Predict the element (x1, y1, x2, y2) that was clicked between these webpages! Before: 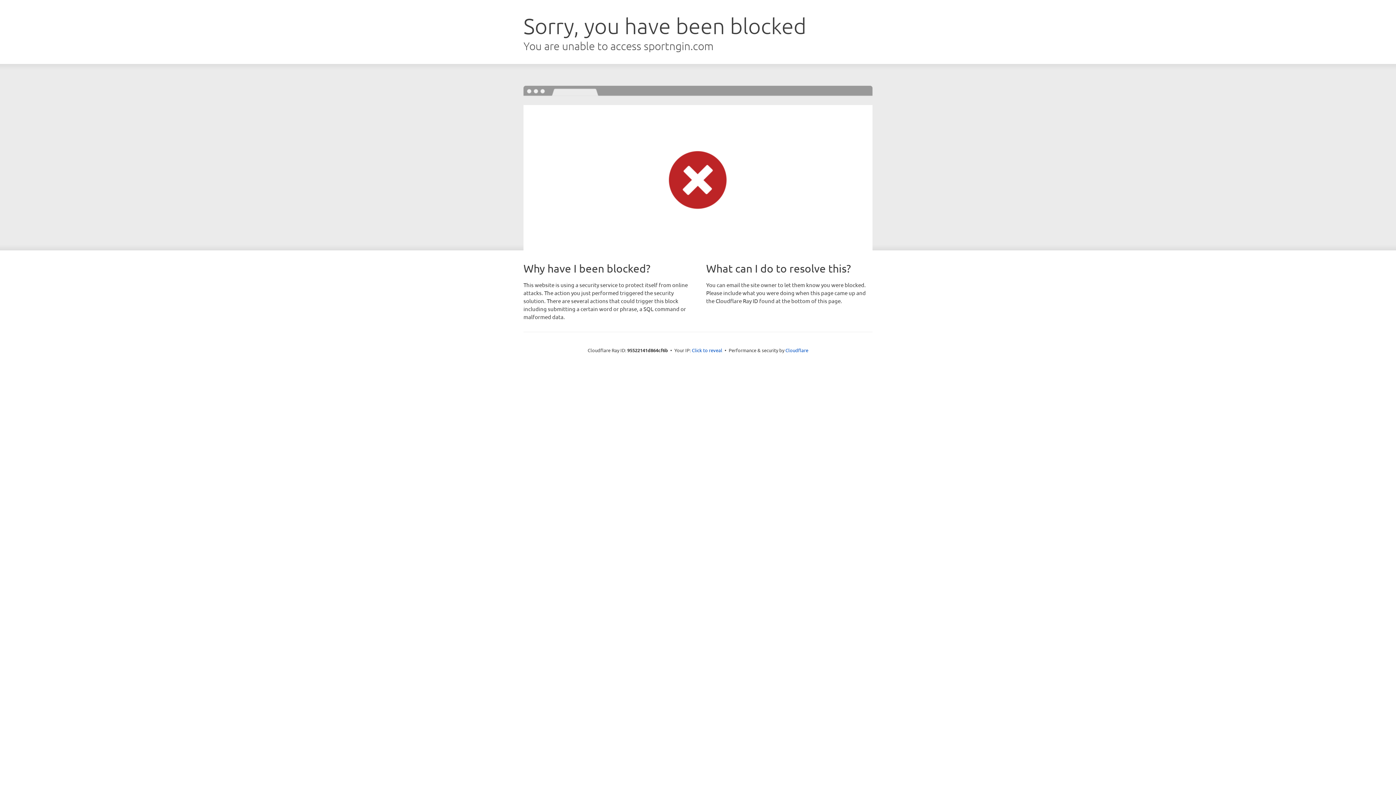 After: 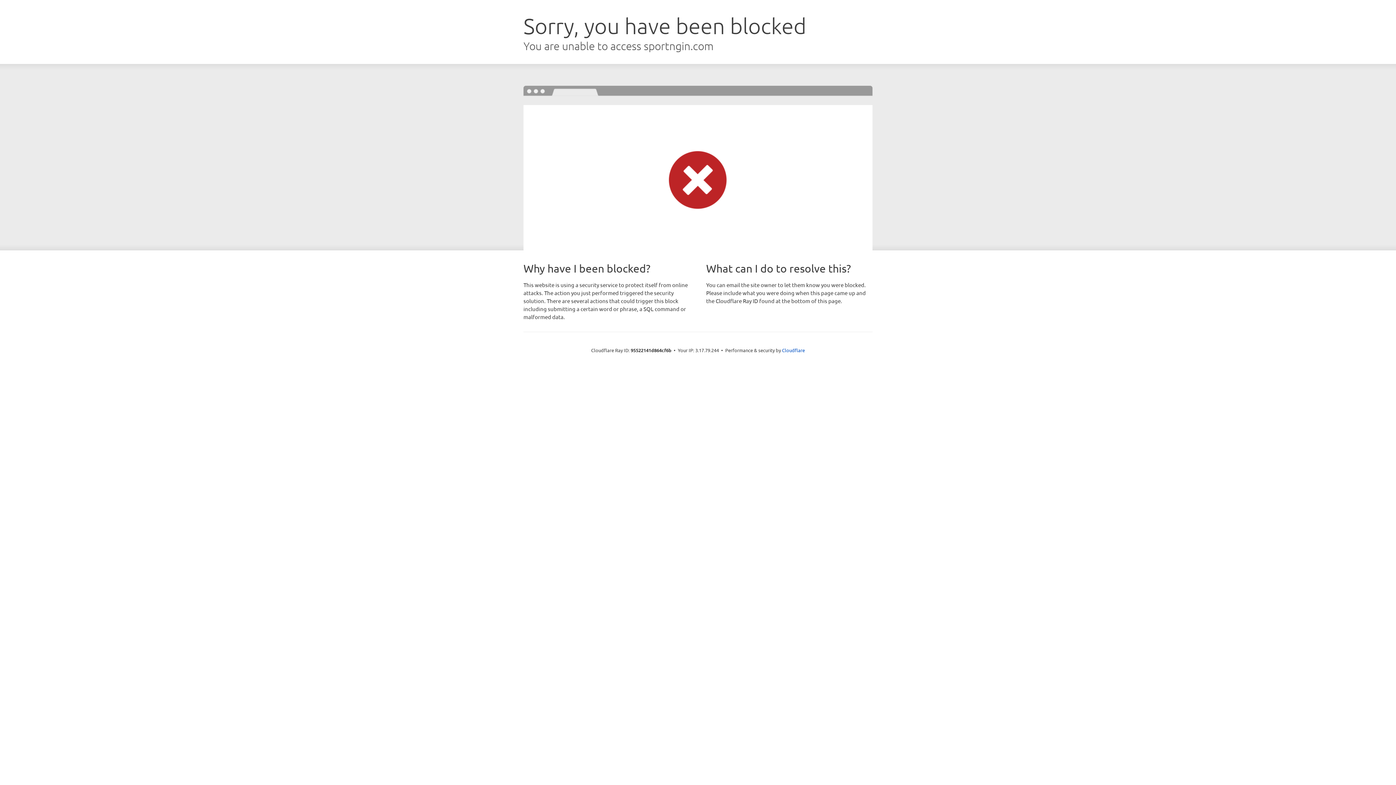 Action: bbox: (692, 346, 722, 353) label: Click to reveal